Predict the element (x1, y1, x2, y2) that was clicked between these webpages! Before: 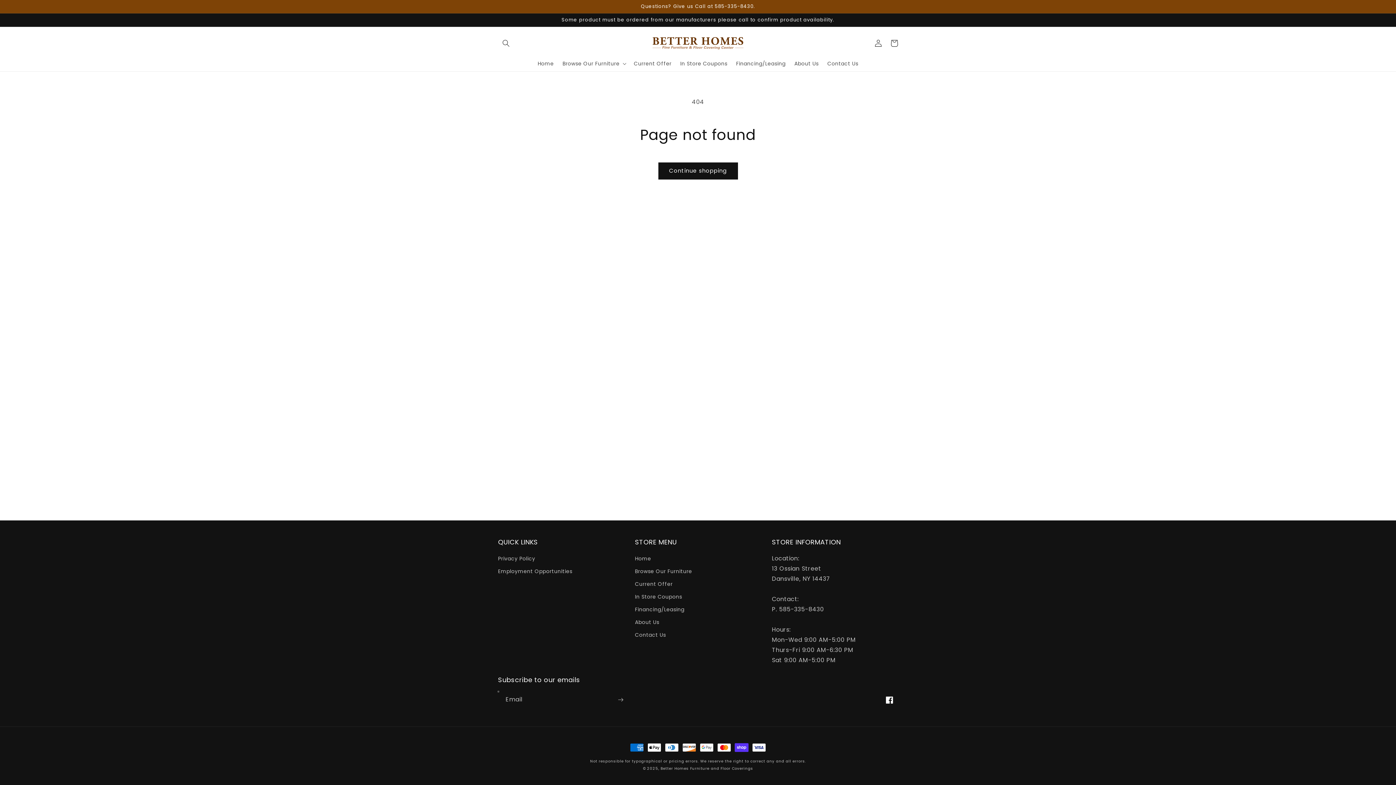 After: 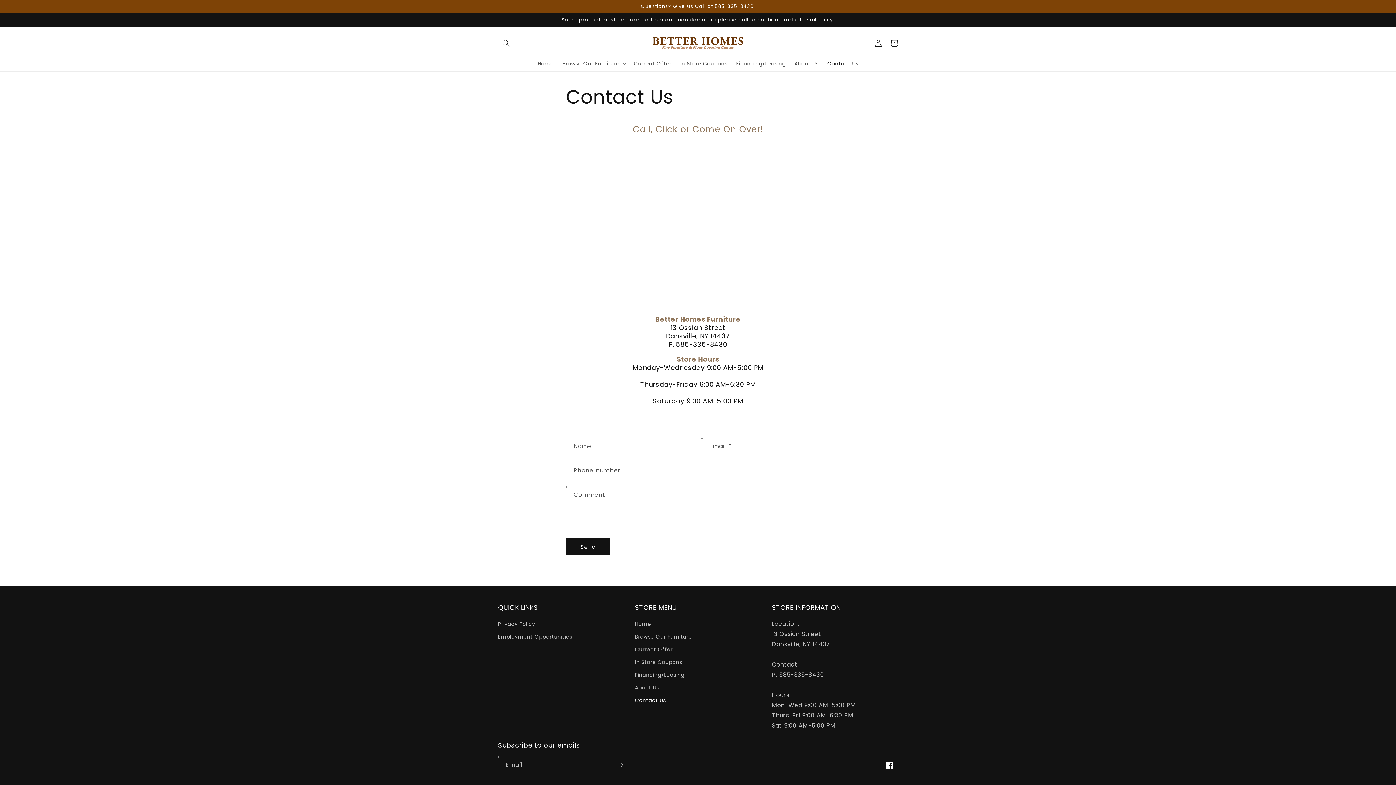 Action: bbox: (635, 629, 666, 641) label: Contact Us